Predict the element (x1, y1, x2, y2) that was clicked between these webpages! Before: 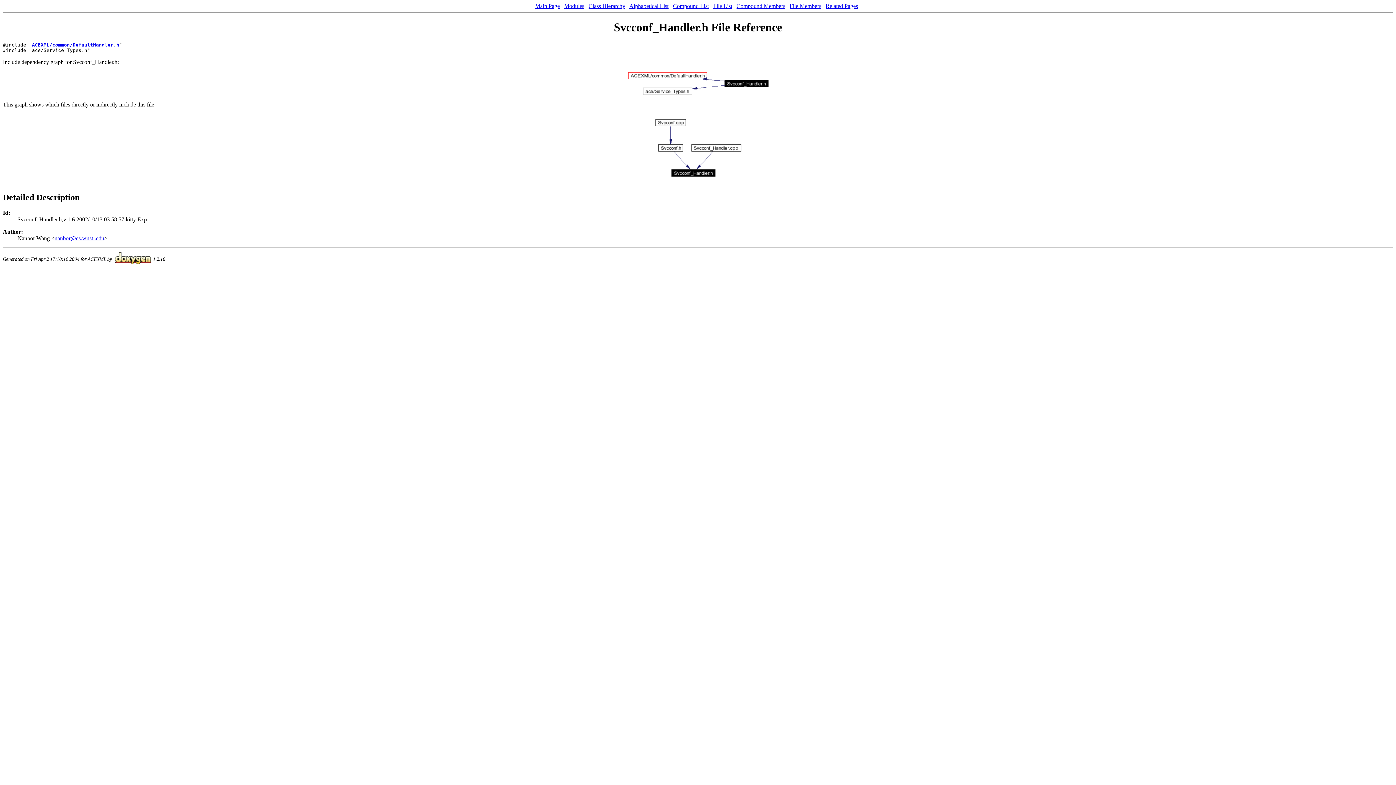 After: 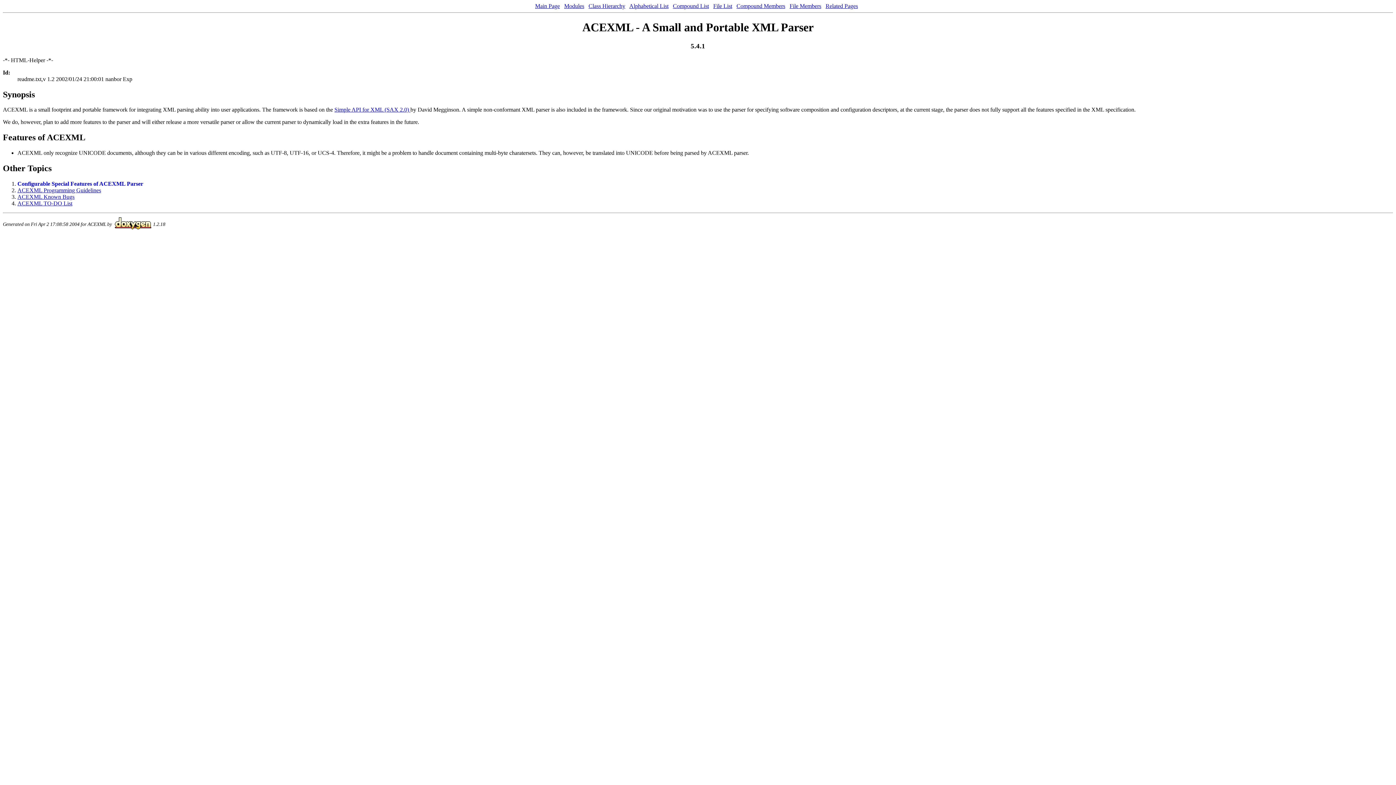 Action: bbox: (535, 2, 560, 9) label: Main Page